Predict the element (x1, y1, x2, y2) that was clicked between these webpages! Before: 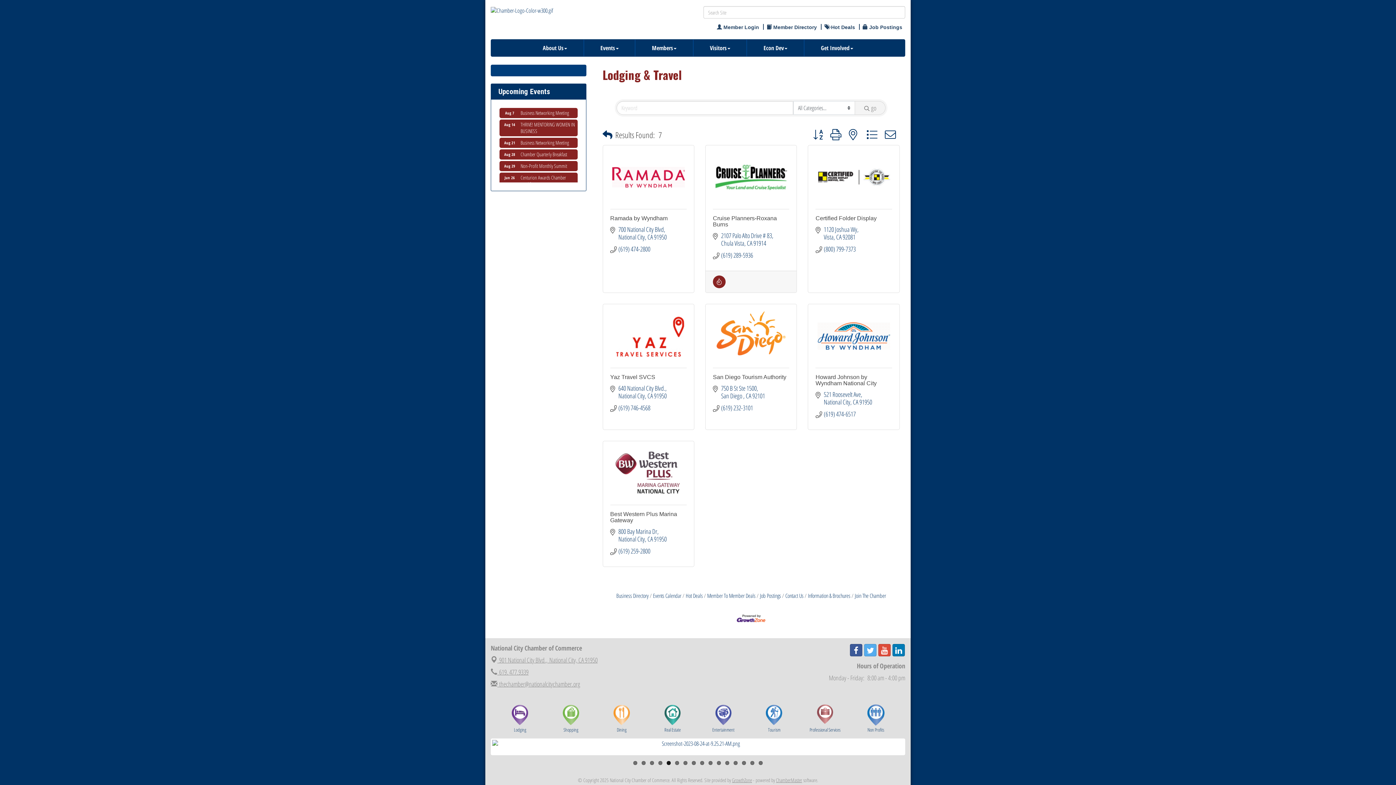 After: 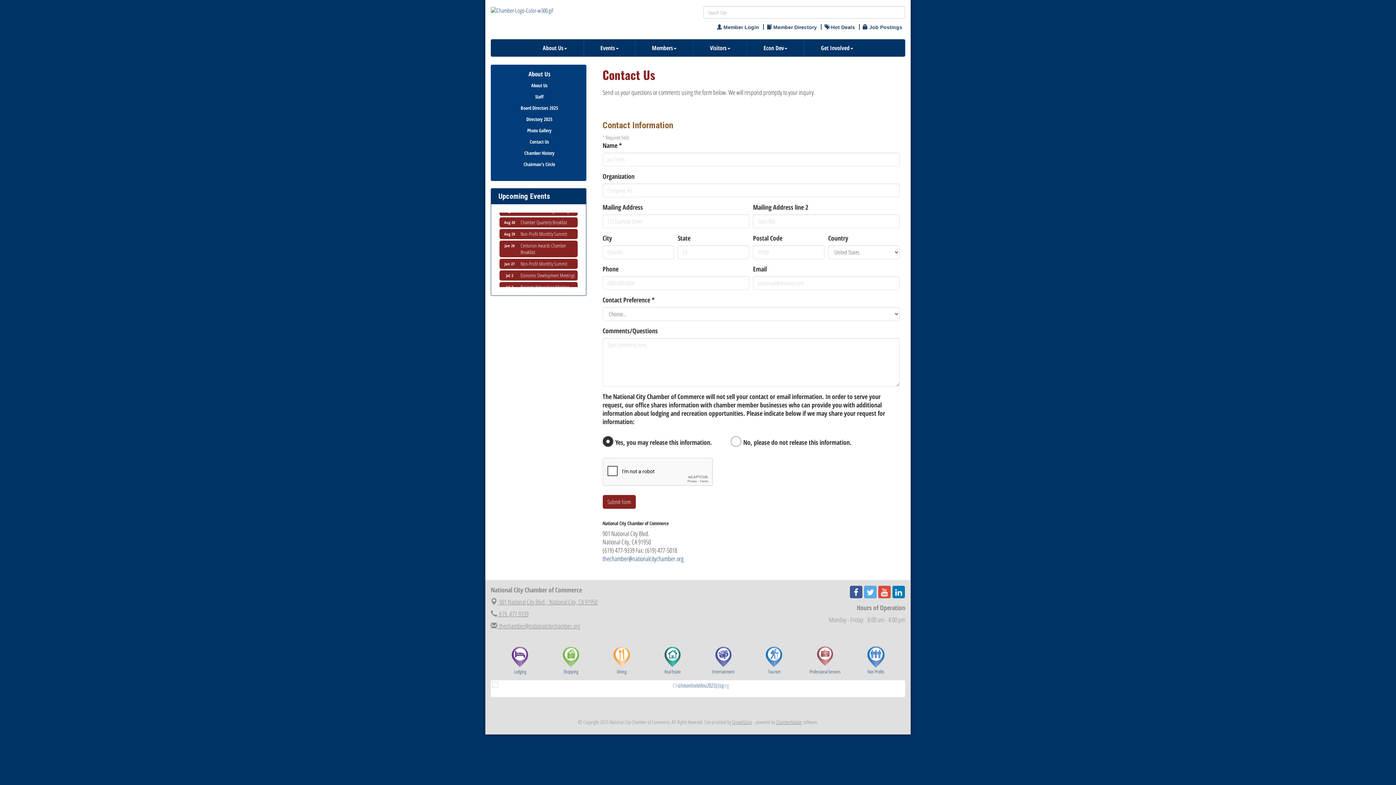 Action: label: Contact Us bbox: (782, 592, 803, 599)